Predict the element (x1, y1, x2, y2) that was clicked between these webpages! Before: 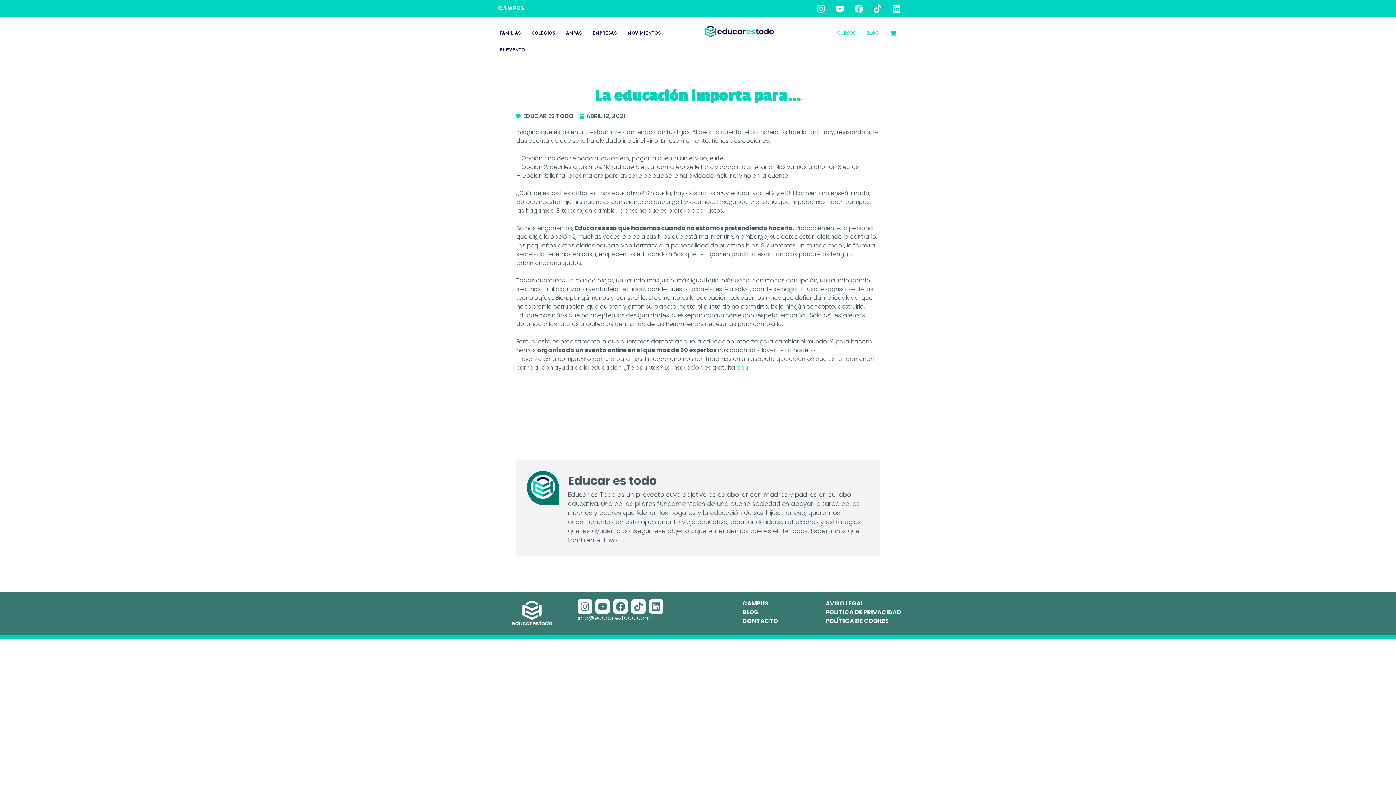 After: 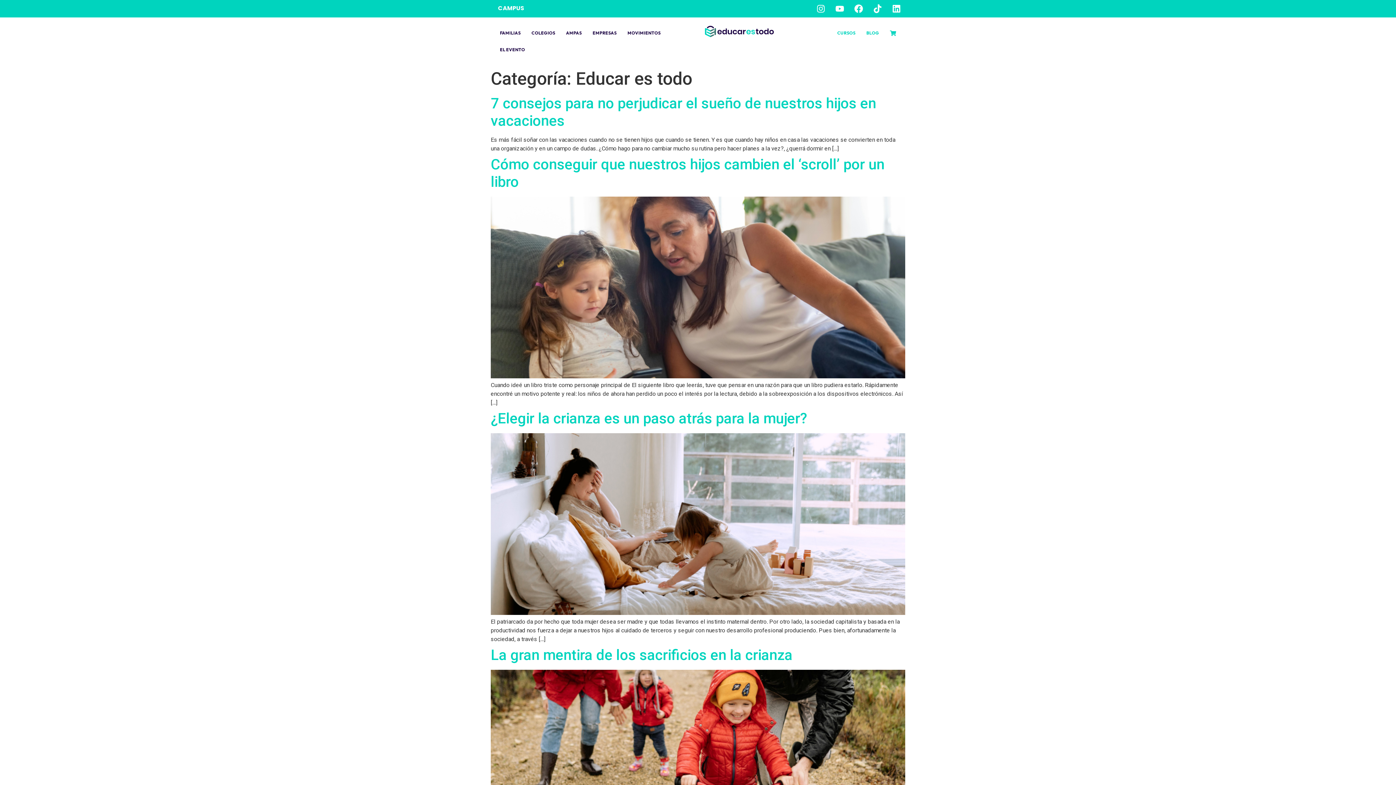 Action: bbox: (523, 112, 573, 120) label: EDUCAR ES TODO